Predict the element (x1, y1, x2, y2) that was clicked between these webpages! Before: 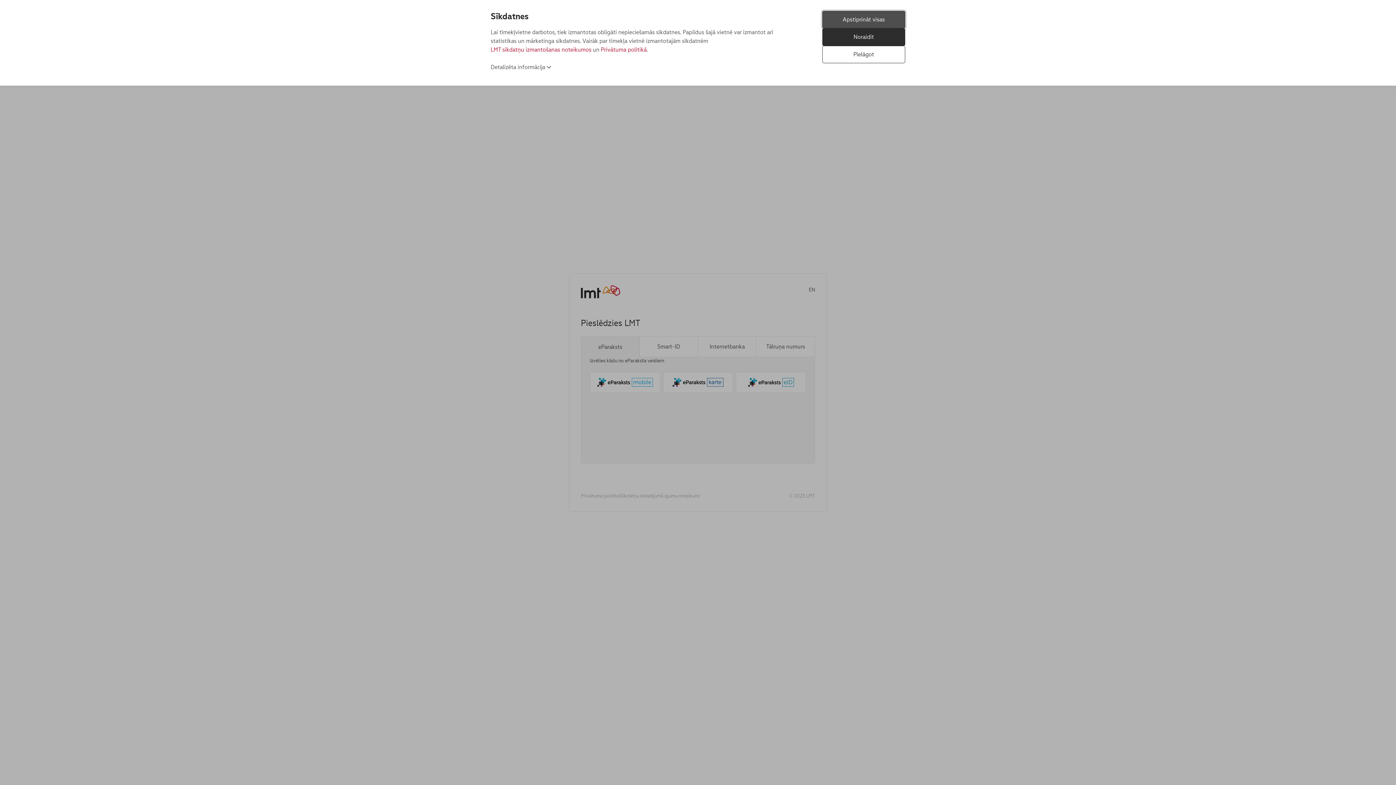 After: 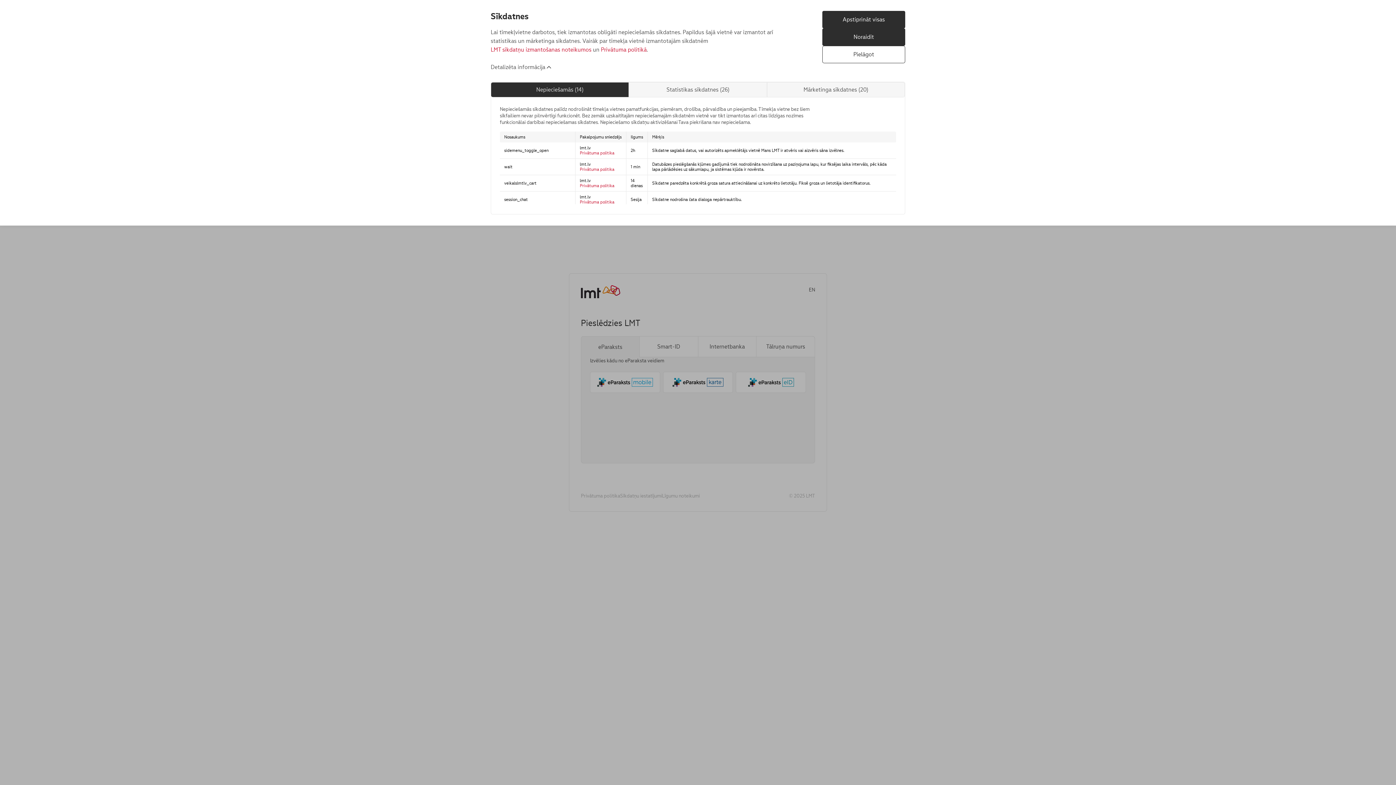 Action: bbox: (490, 60, 552, 74) label: Detalizēta informācija